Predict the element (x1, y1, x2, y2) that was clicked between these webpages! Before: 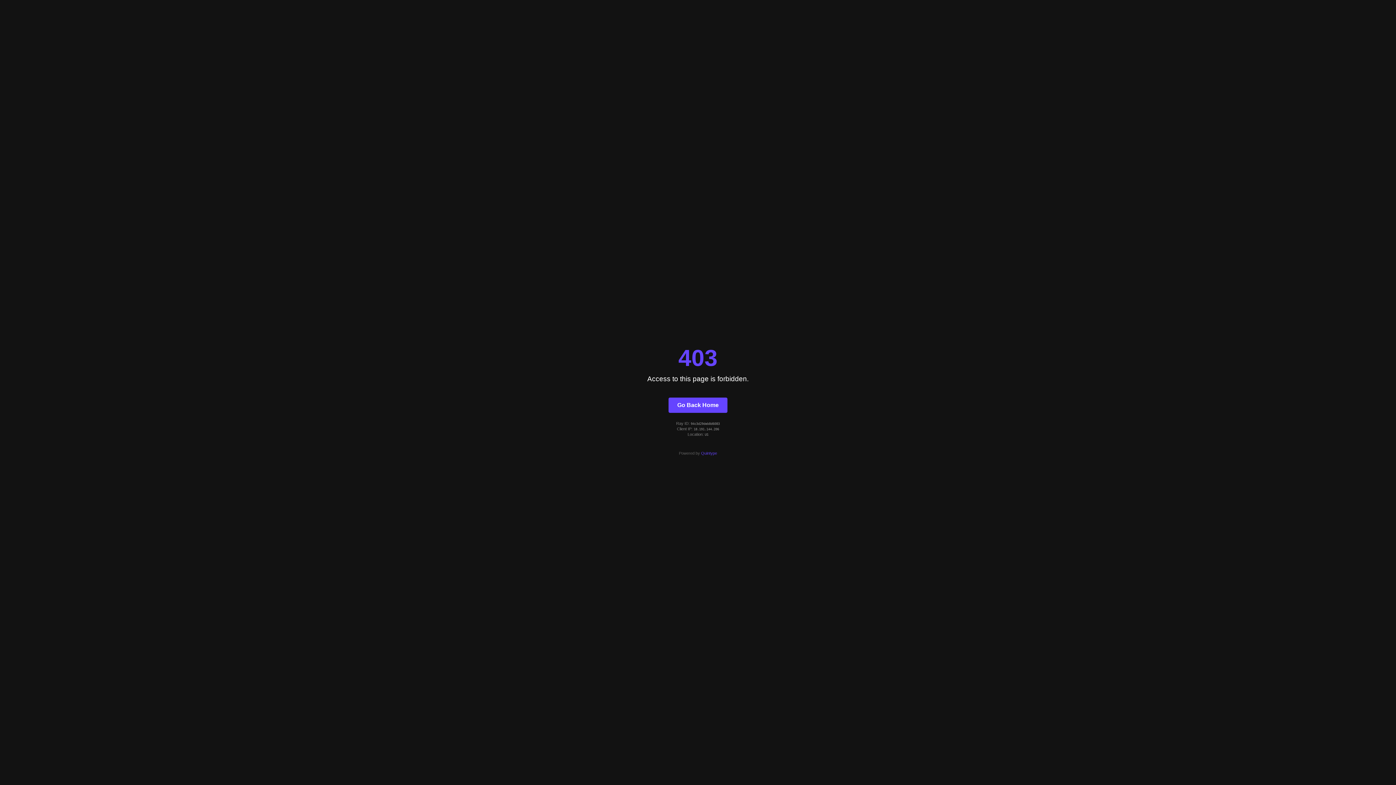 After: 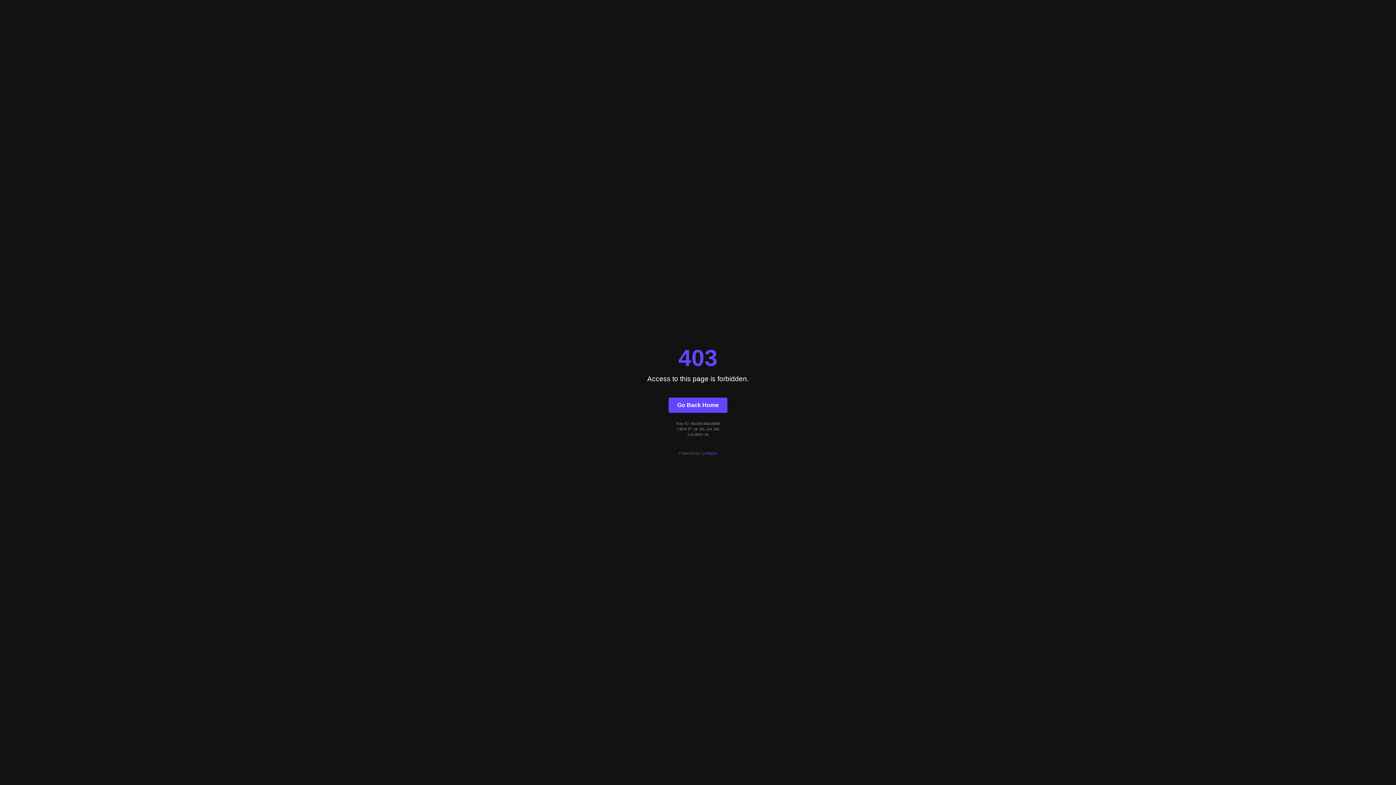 Action: label: Go Back Home bbox: (668, 397, 727, 412)